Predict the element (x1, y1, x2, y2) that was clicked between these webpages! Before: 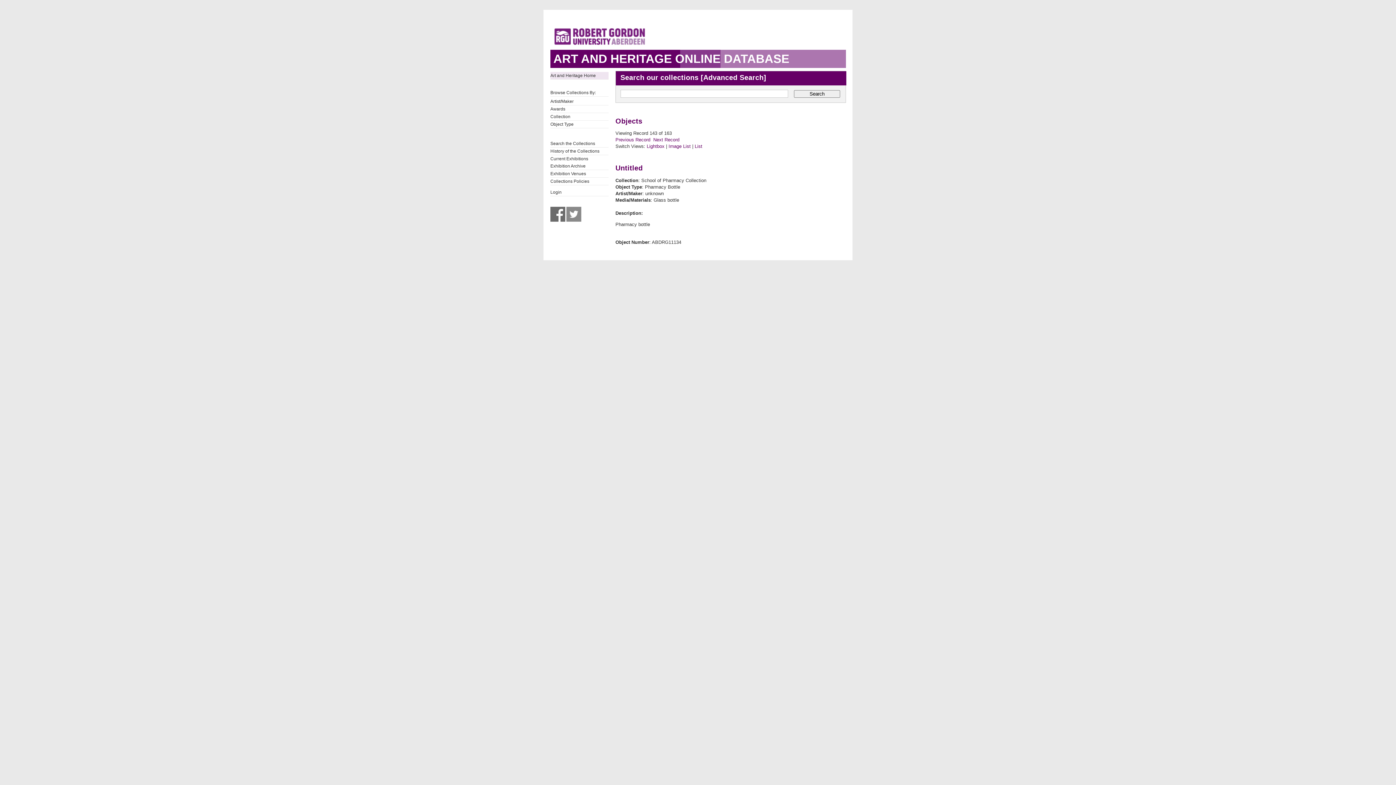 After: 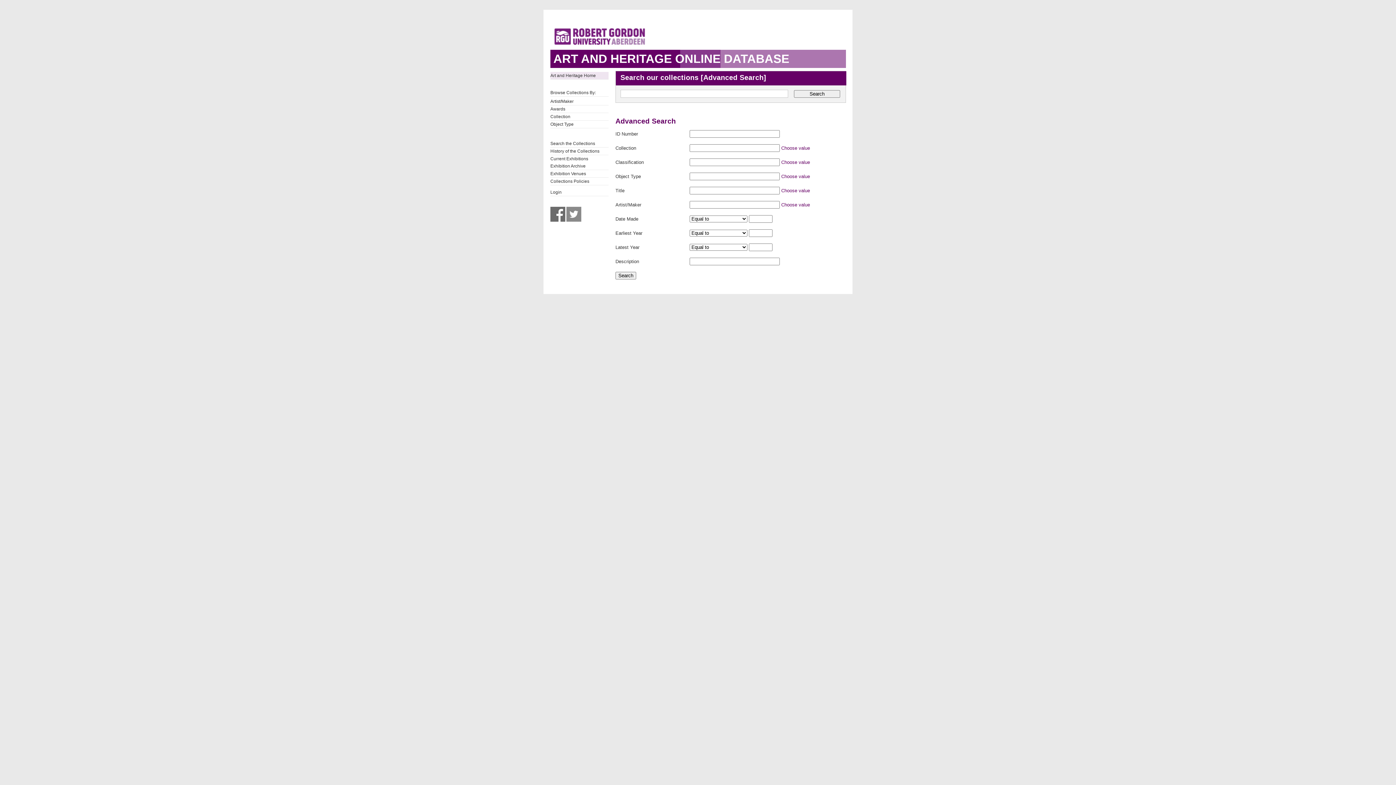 Action: label: Advanced Search bbox: (703, 73, 763, 81)